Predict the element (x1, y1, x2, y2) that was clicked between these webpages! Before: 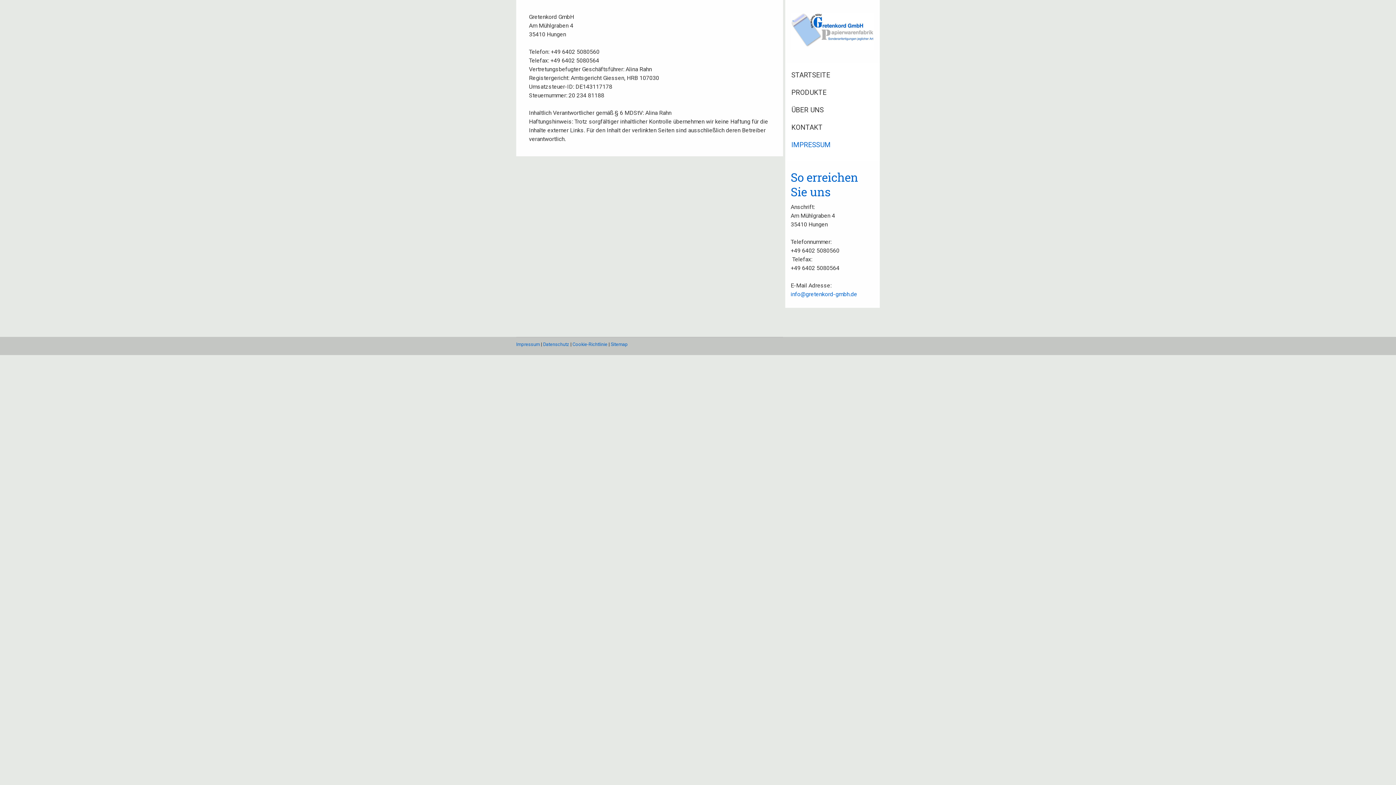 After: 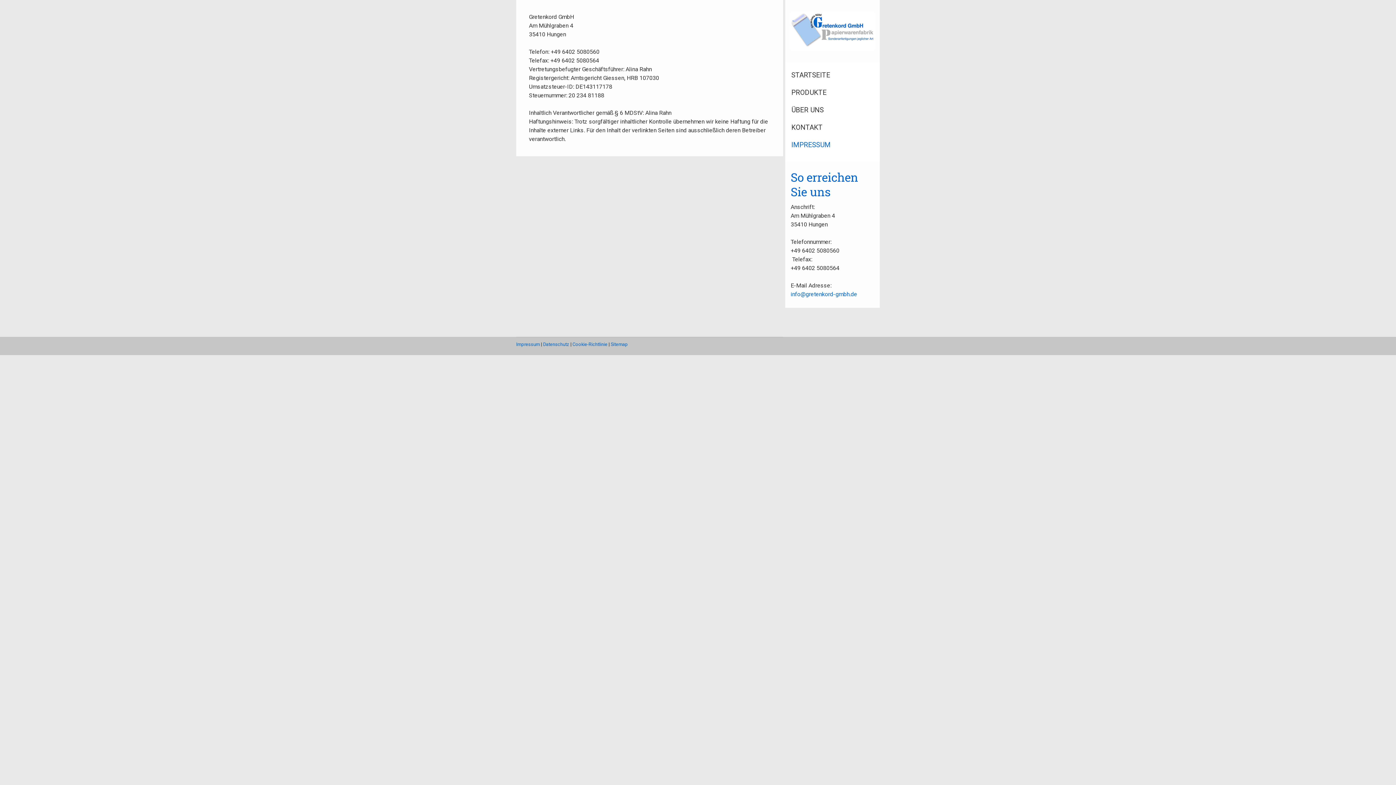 Action: label: IMPRESSUM bbox: (785, 136, 880, 153)